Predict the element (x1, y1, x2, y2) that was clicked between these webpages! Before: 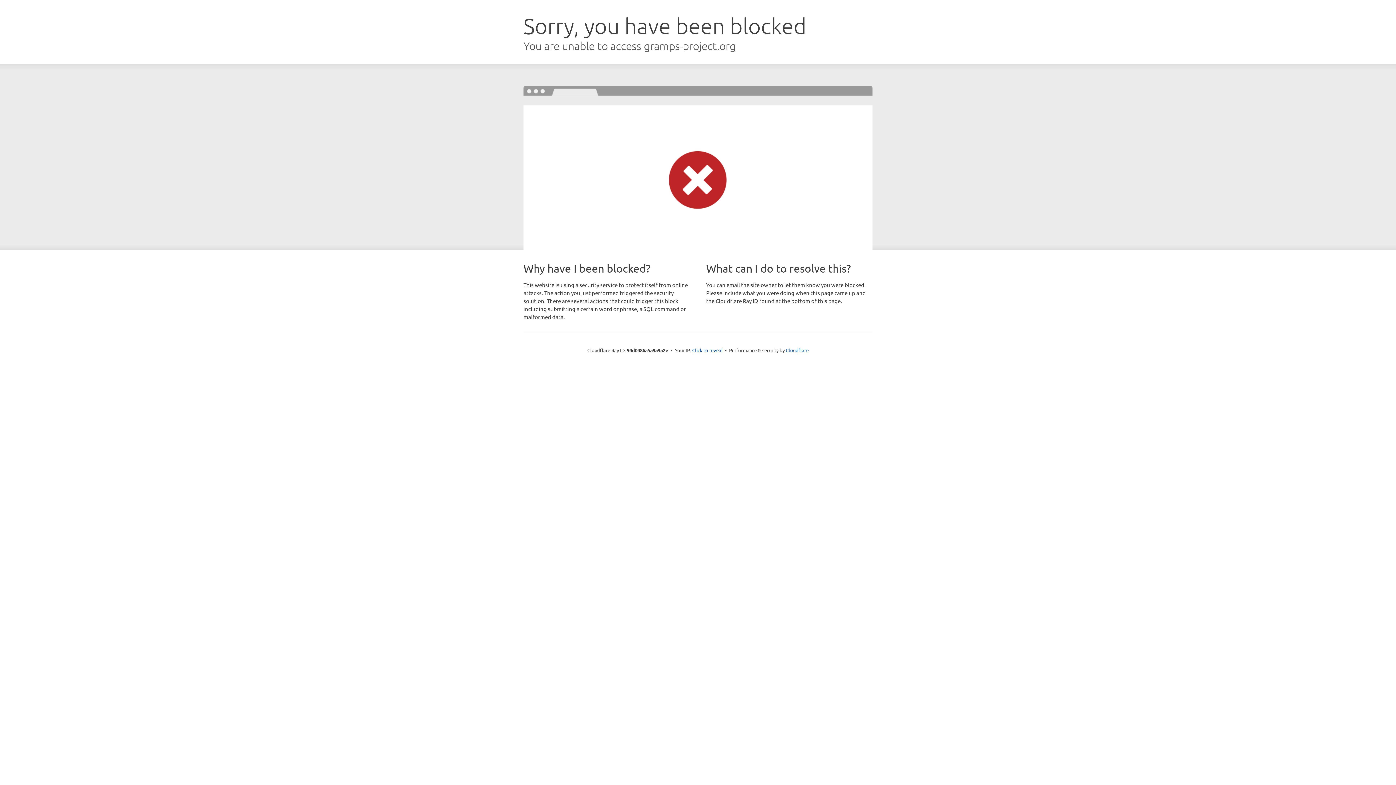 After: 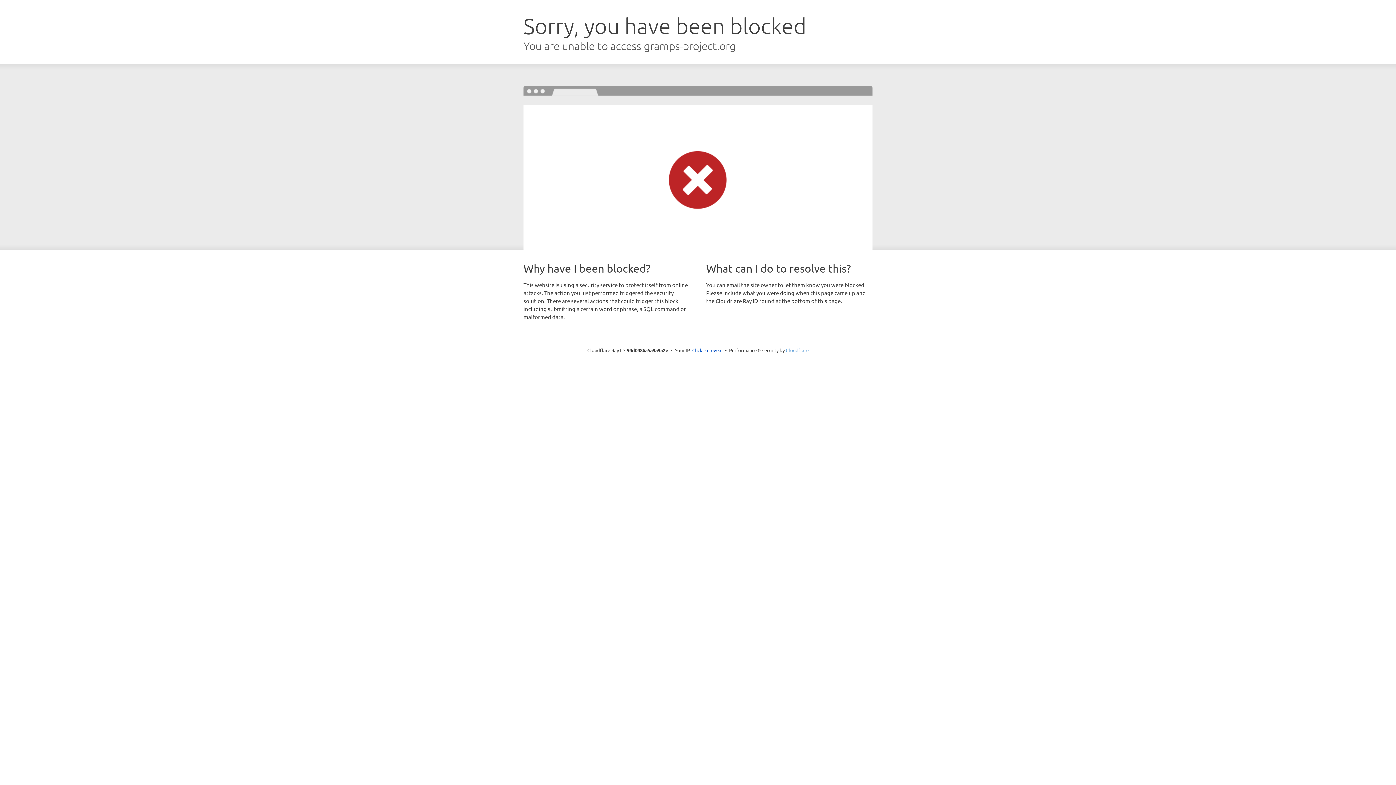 Action: bbox: (786, 347, 808, 353) label: Cloudflare